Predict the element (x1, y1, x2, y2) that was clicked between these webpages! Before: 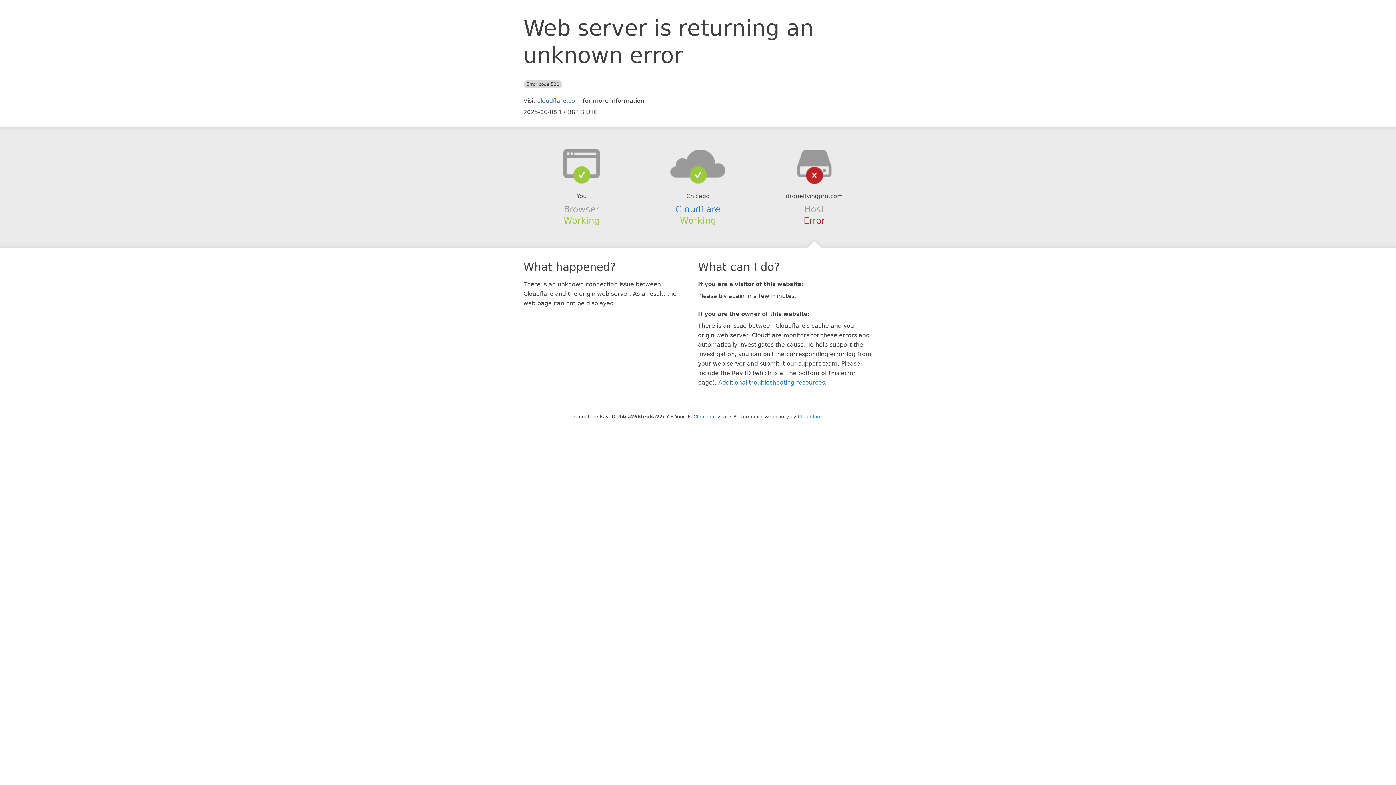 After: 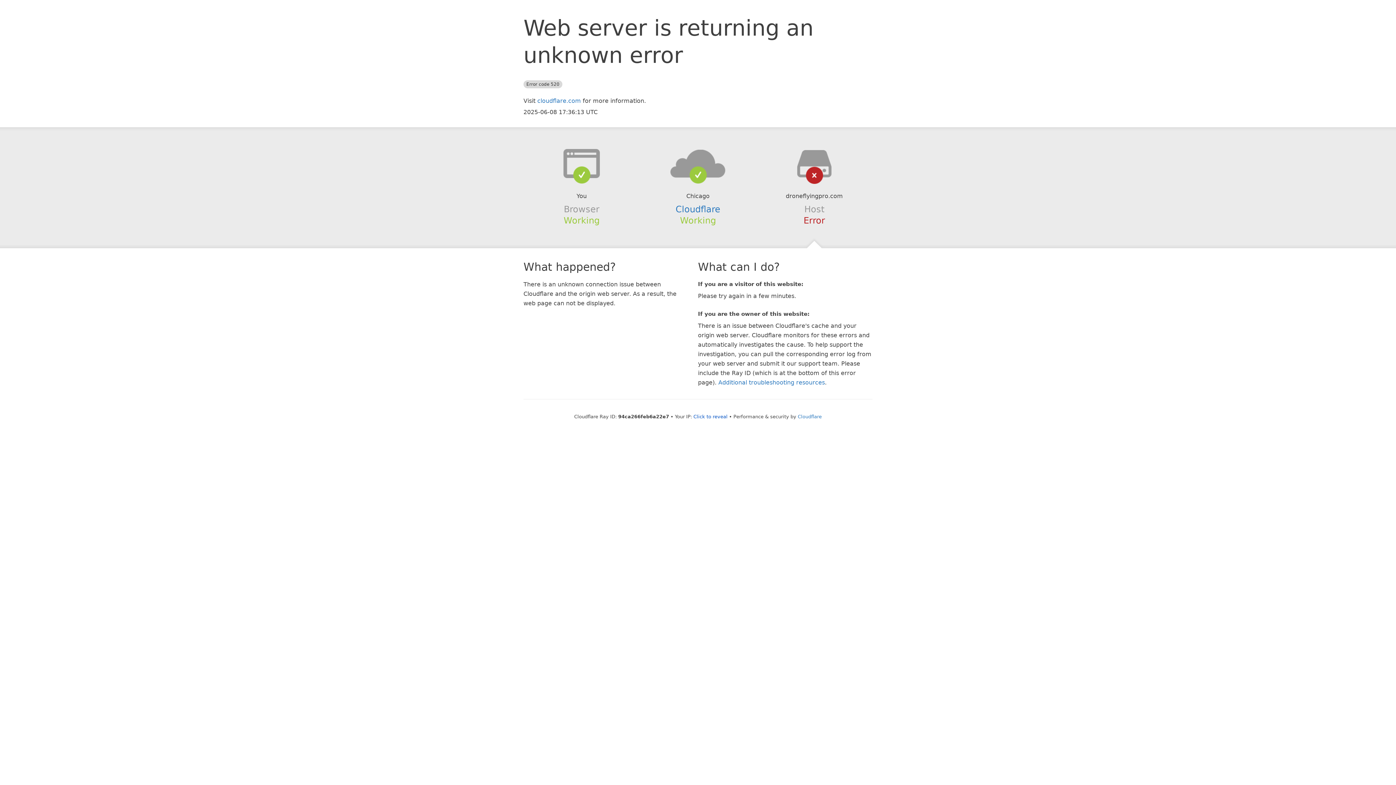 Action: bbox: (639, 148, 756, 178)